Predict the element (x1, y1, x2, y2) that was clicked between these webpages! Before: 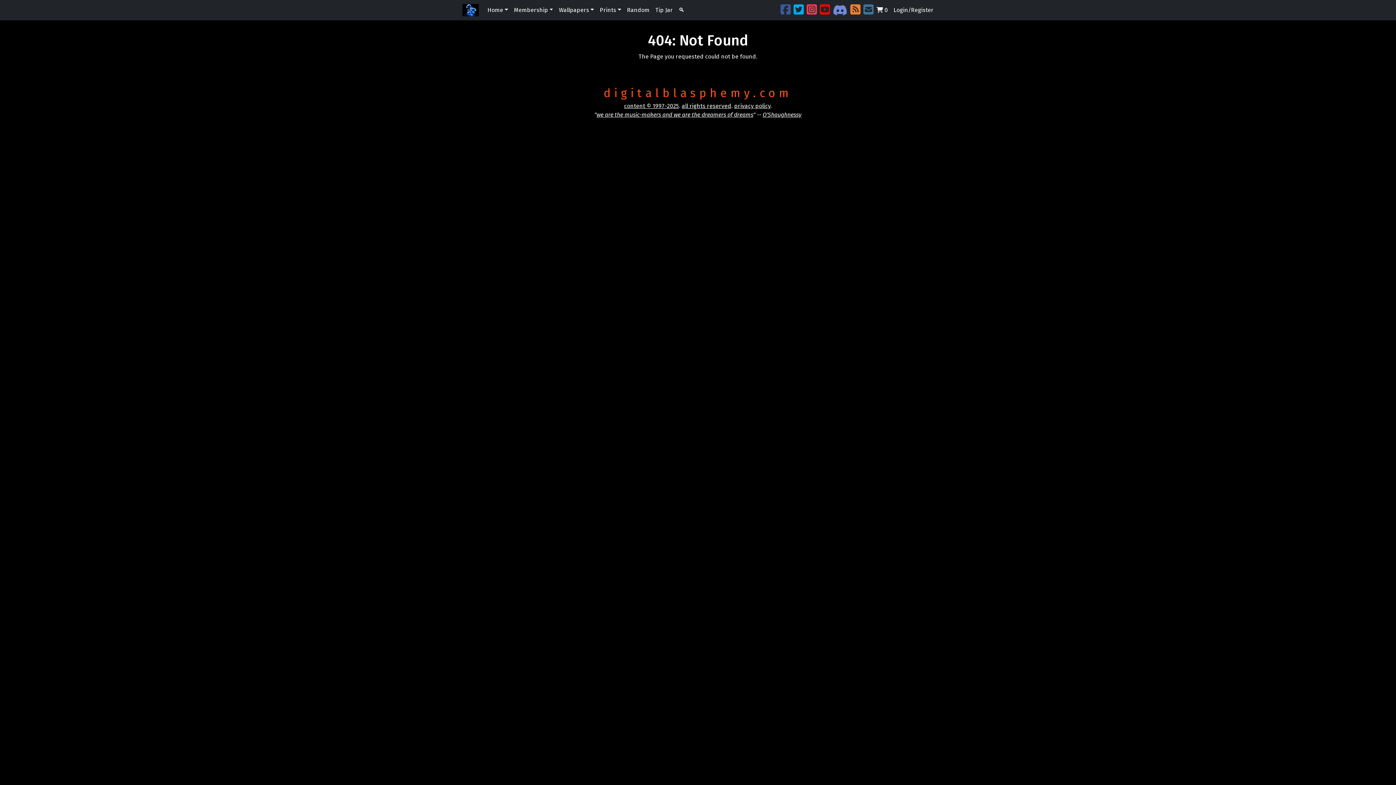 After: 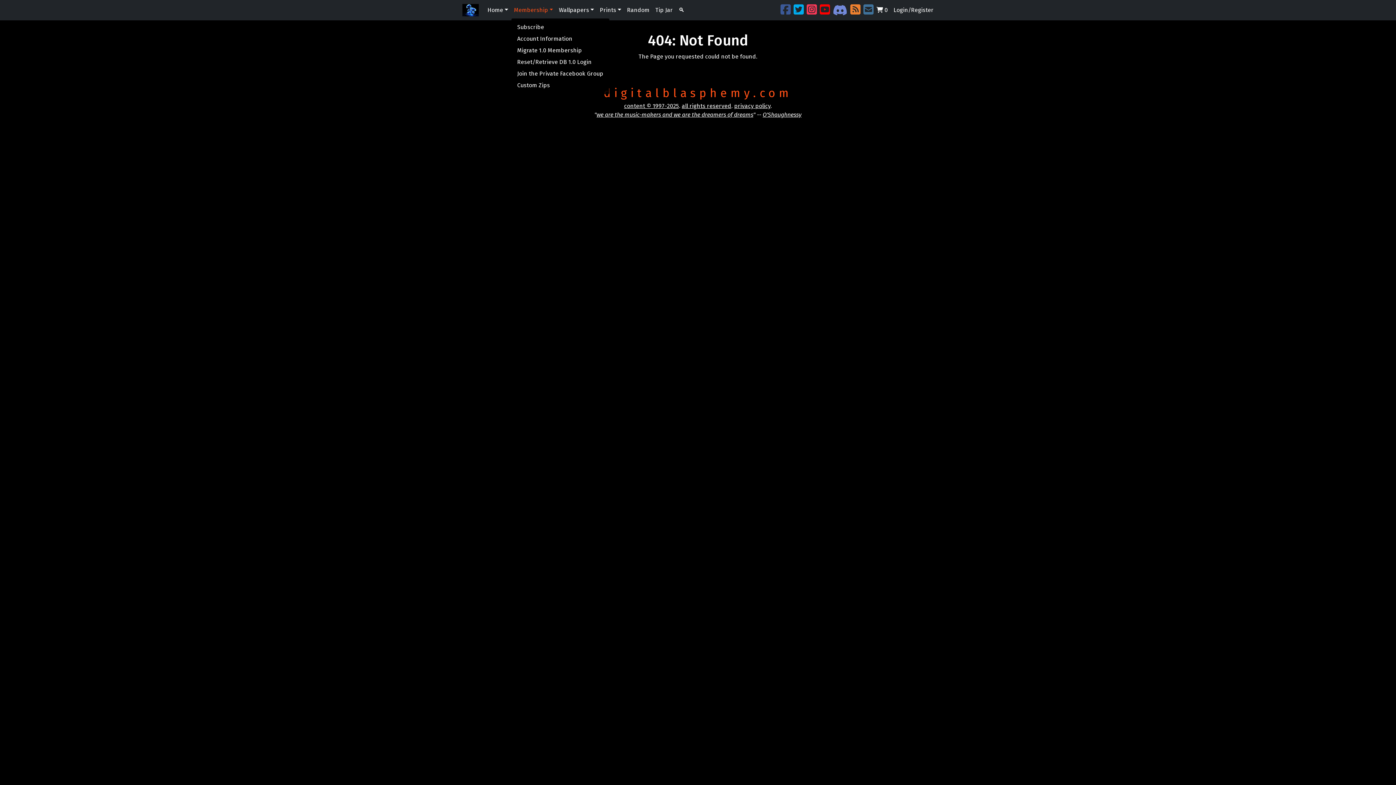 Action: bbox: (511, 2, 556, 17) label: Membership